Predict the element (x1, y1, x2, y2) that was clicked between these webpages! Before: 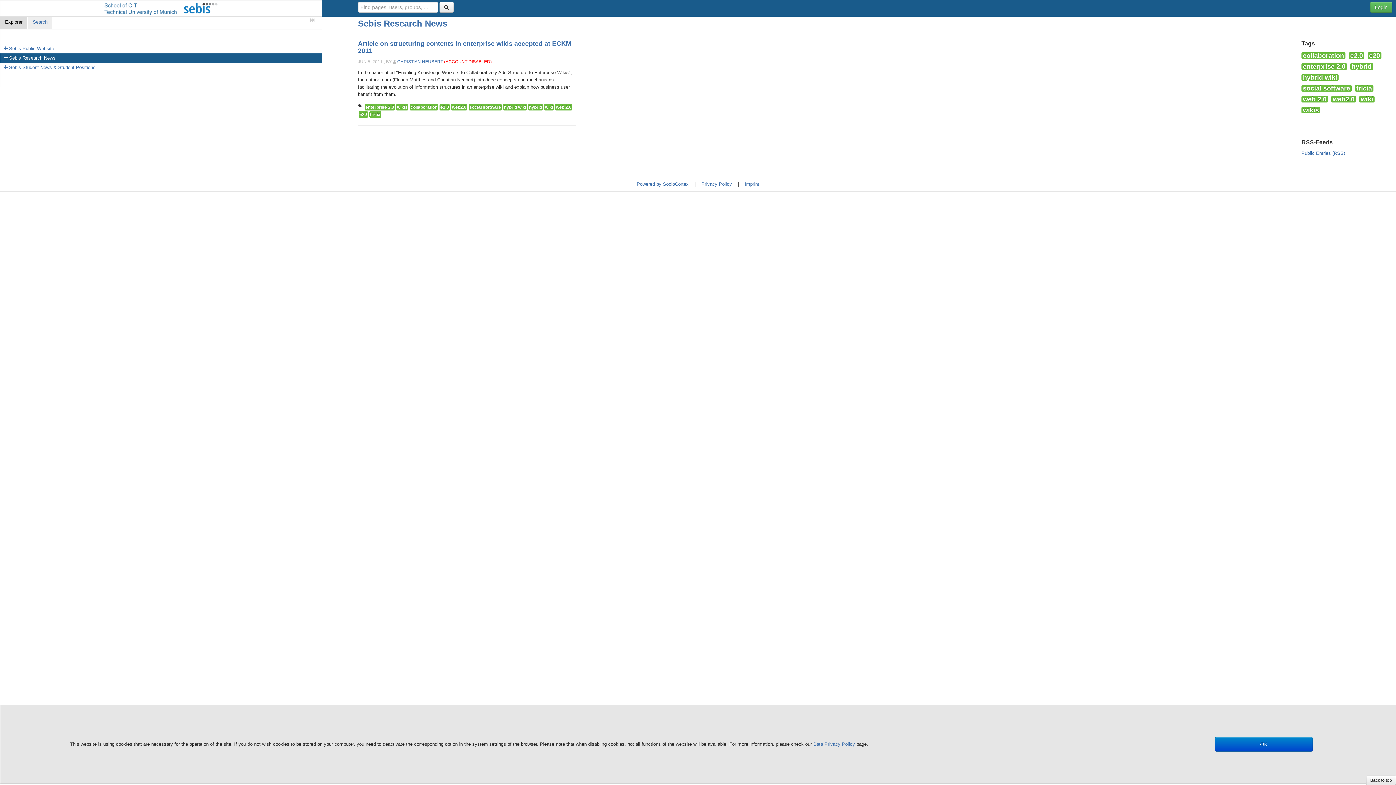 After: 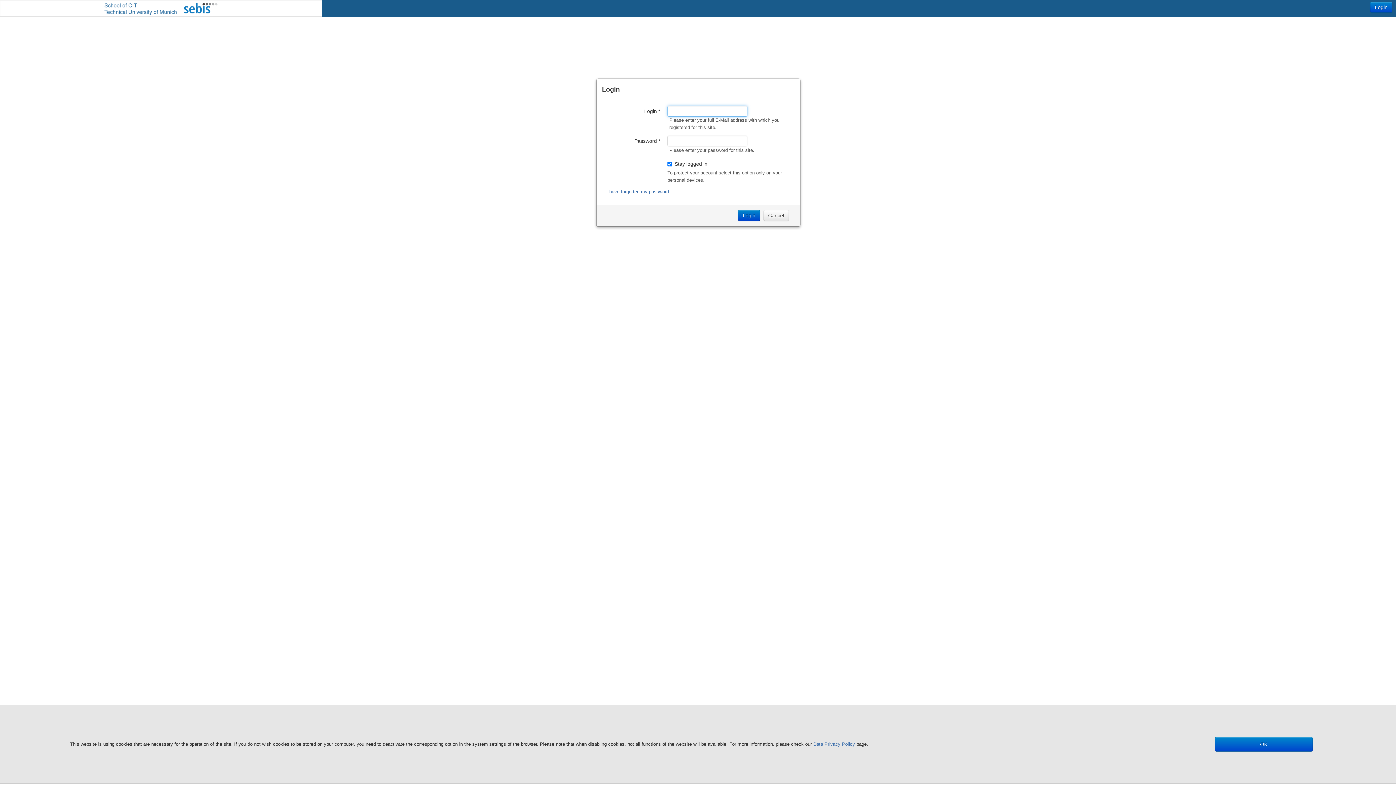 Action: bbox: (1370, 1, 1392, 12) label: Login